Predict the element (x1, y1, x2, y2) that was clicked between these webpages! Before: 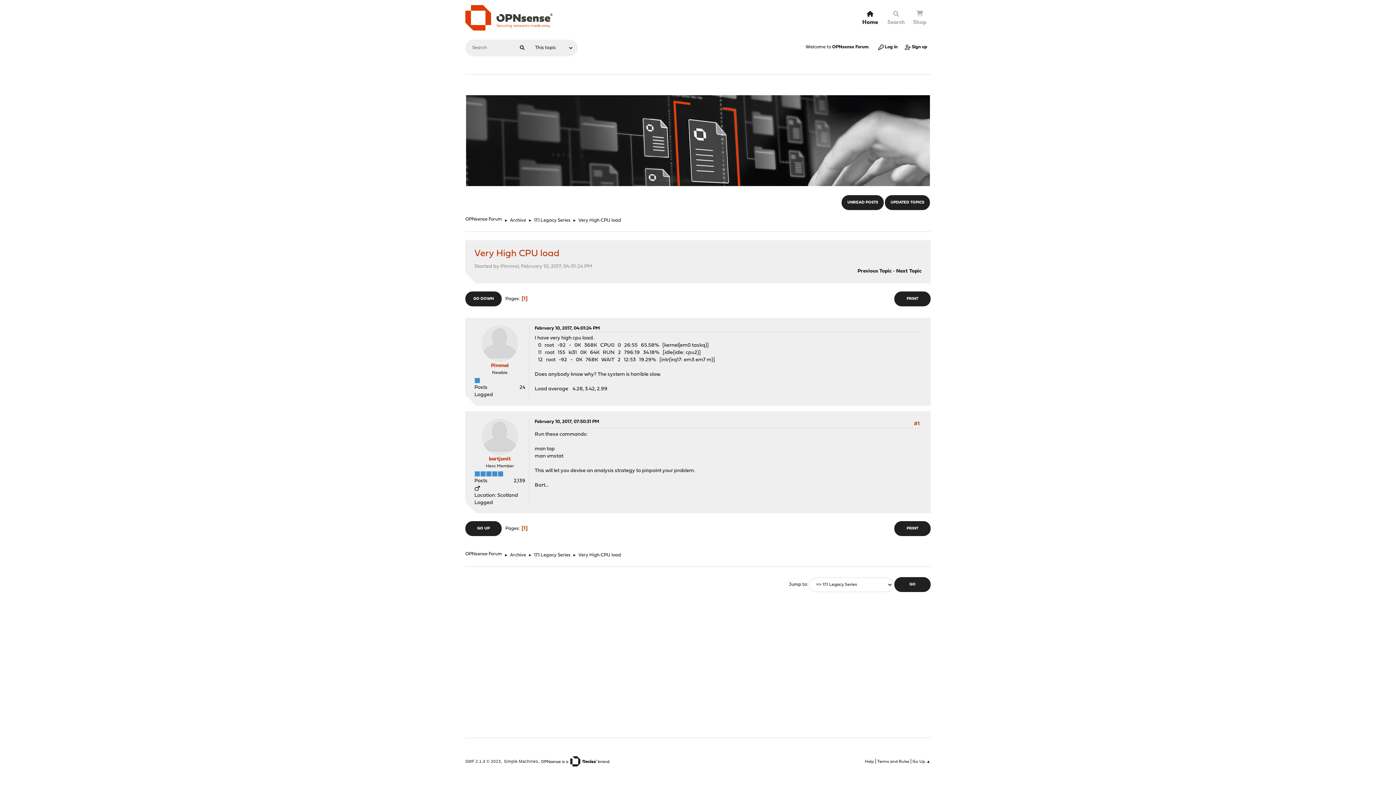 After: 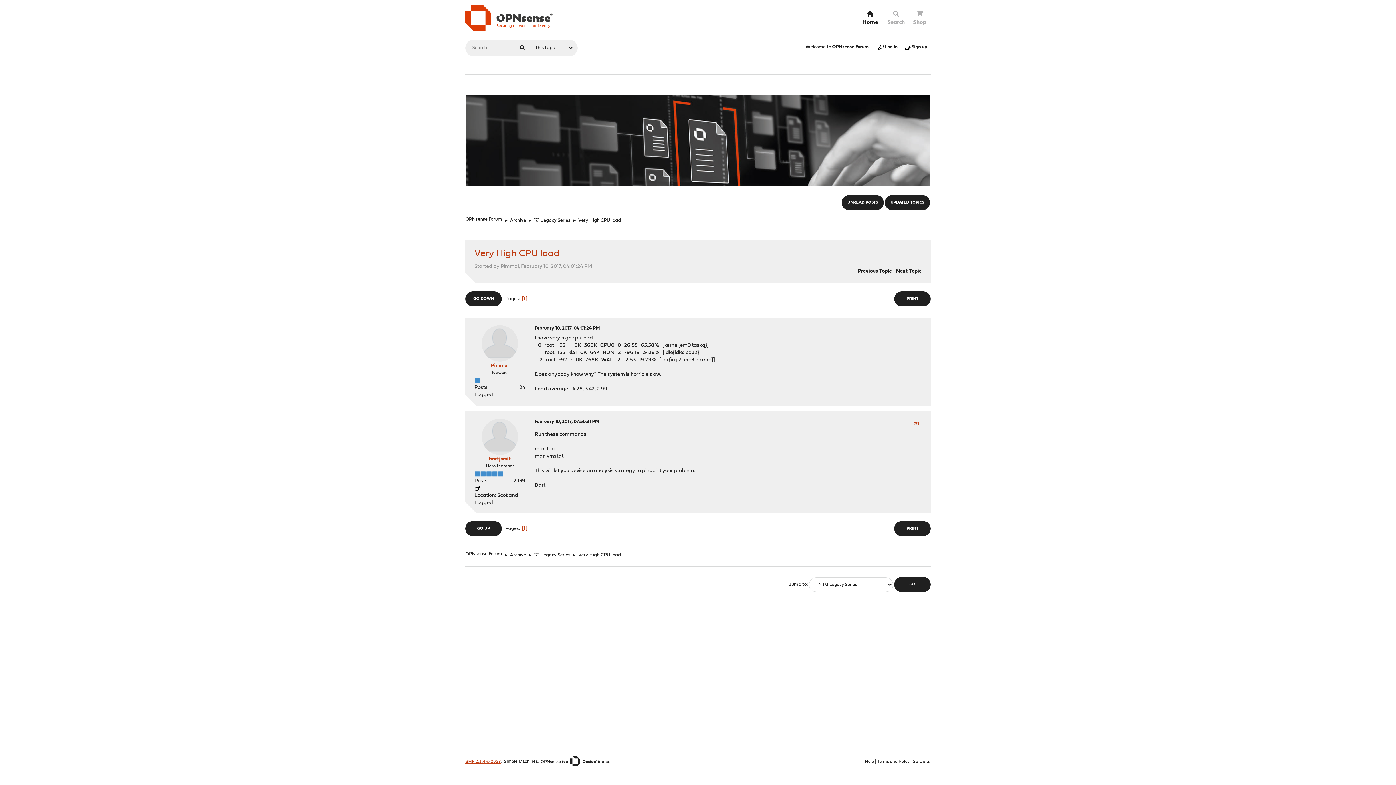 Action: label: SMF 2.1.4 © 2023 bbox: (465, 759, 501, 764)